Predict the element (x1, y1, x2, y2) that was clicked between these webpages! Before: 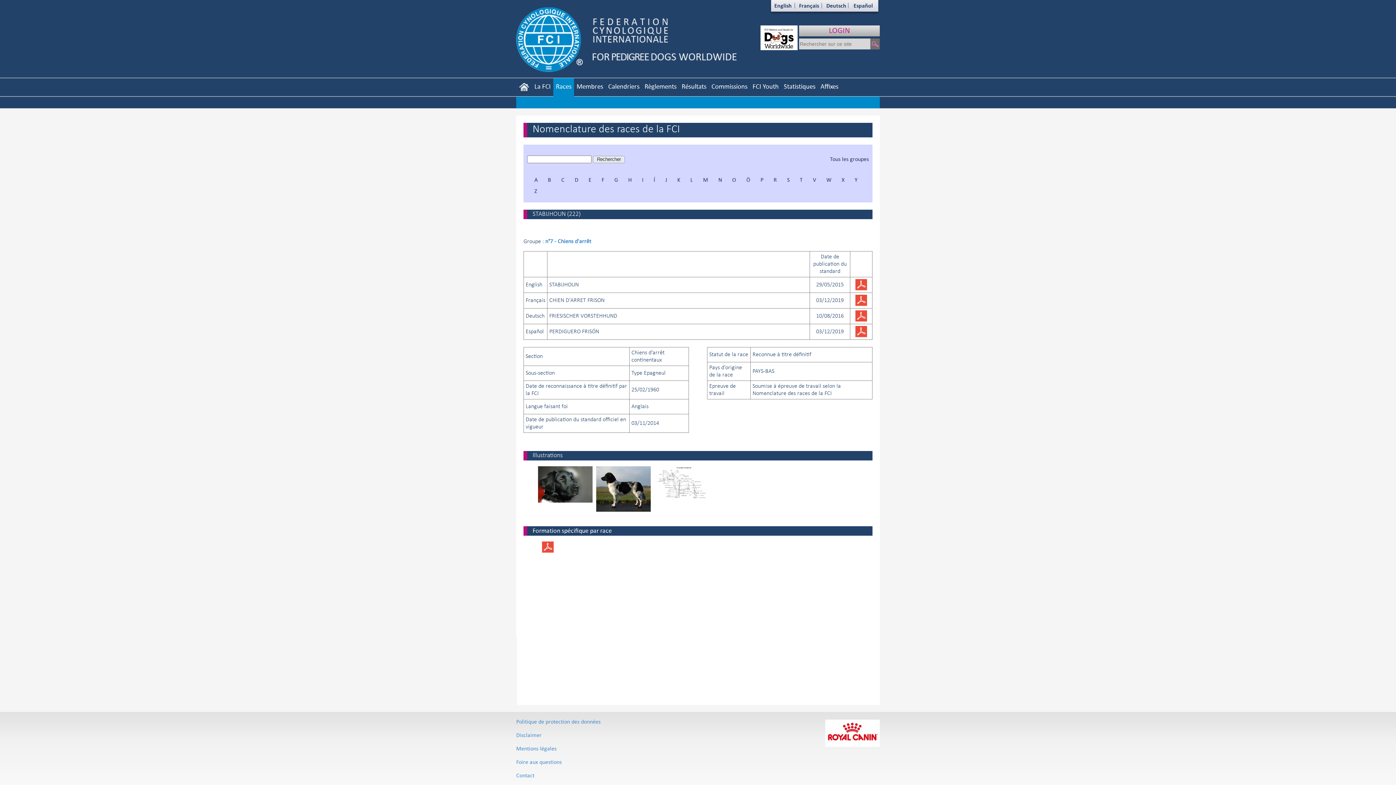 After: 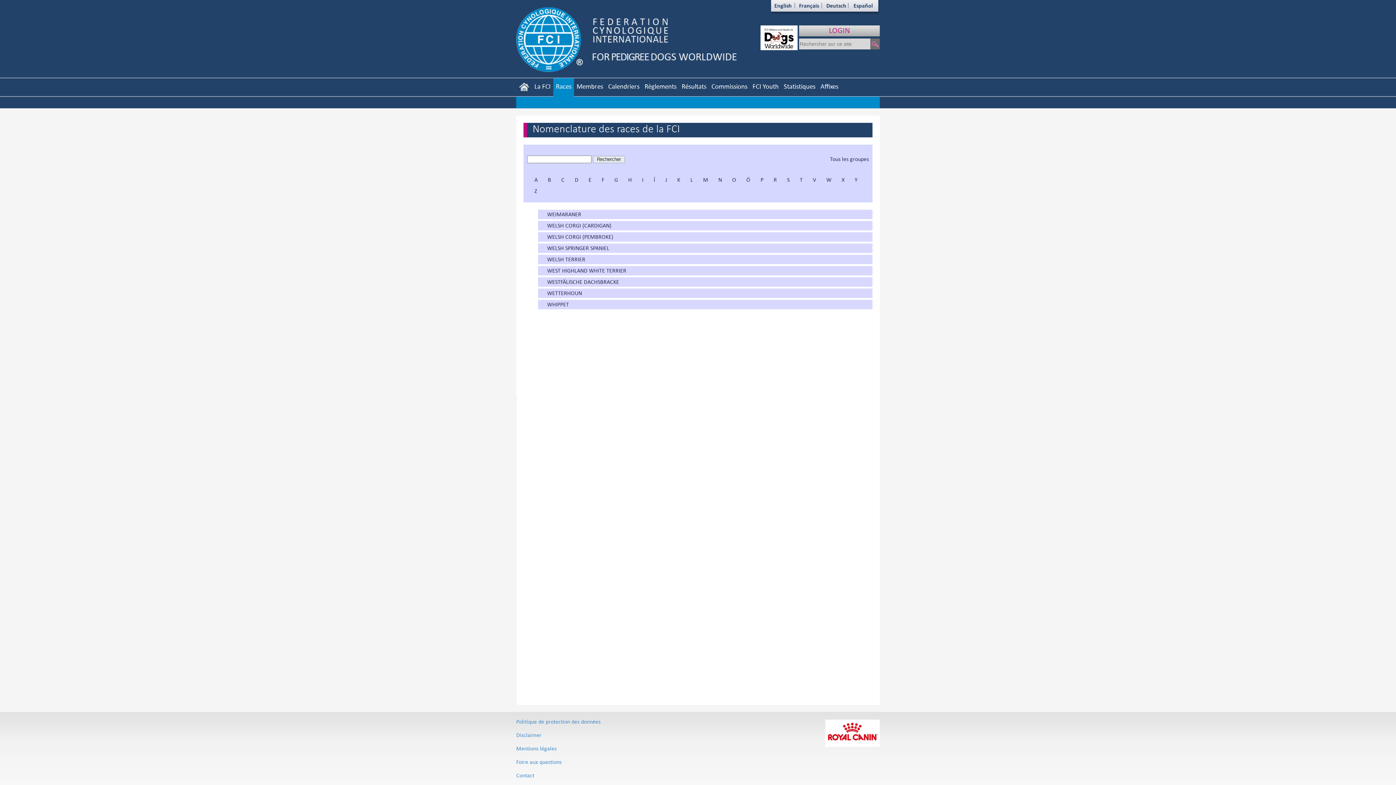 Action: label: W bbox: (826, 176, 831, 183)